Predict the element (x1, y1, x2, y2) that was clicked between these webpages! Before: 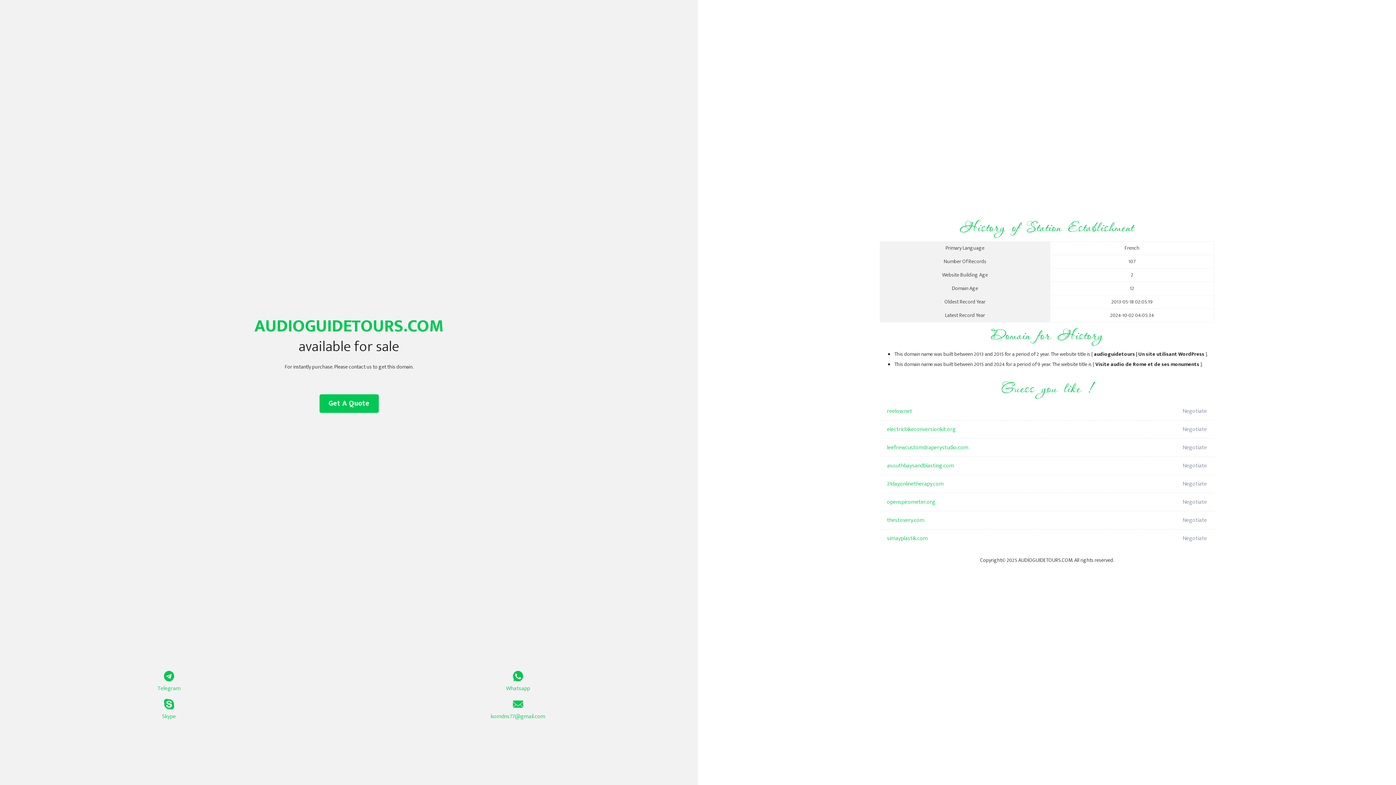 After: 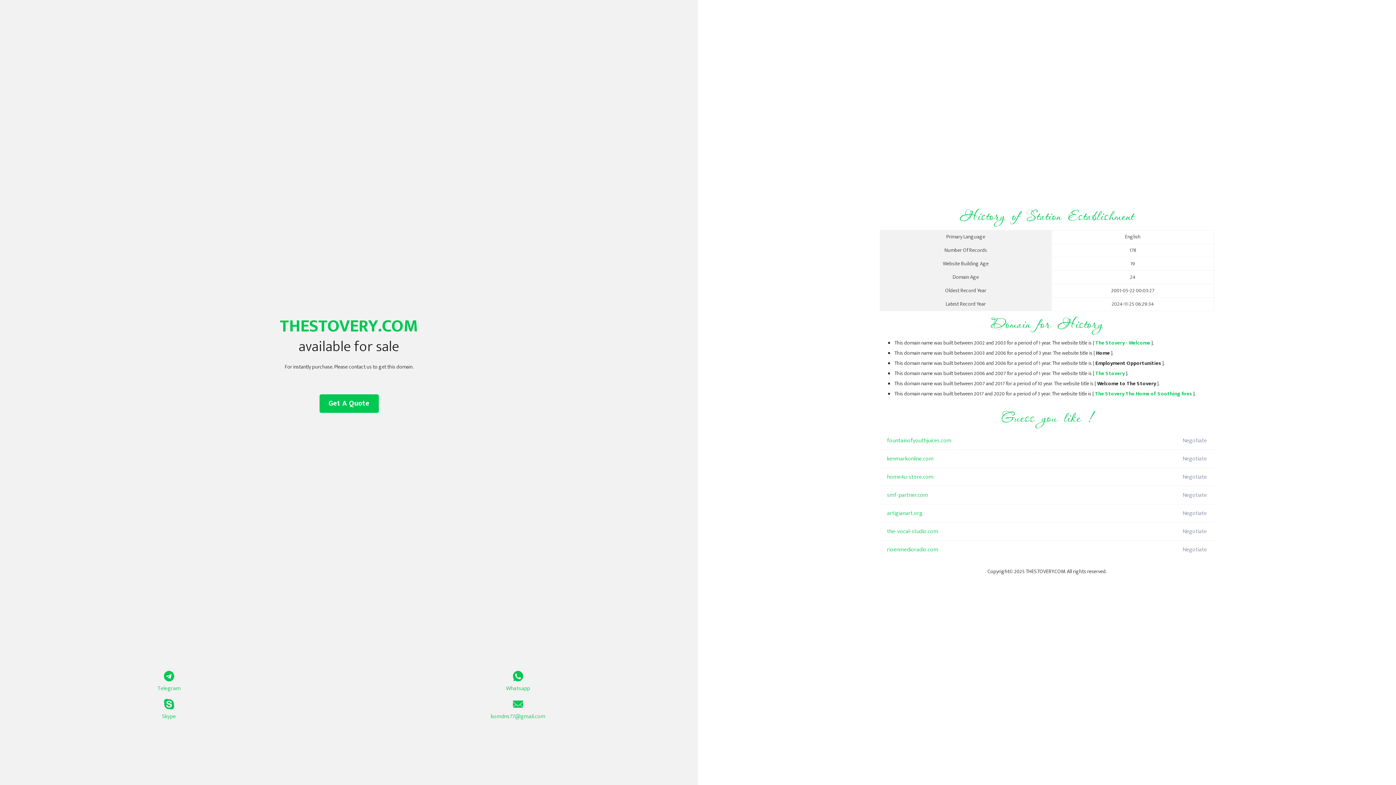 Action: label: thestovery.com bbox: (887, 511, 1098, 529)